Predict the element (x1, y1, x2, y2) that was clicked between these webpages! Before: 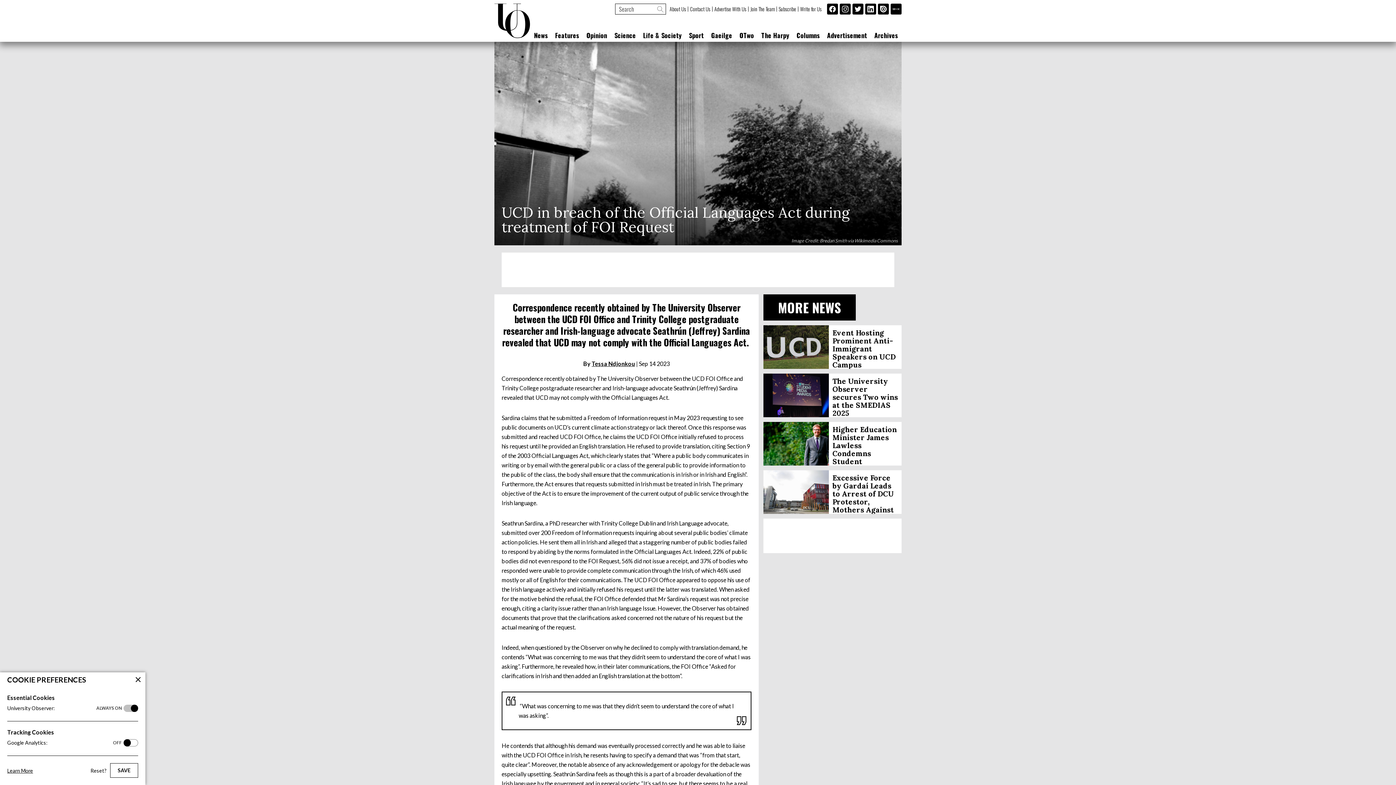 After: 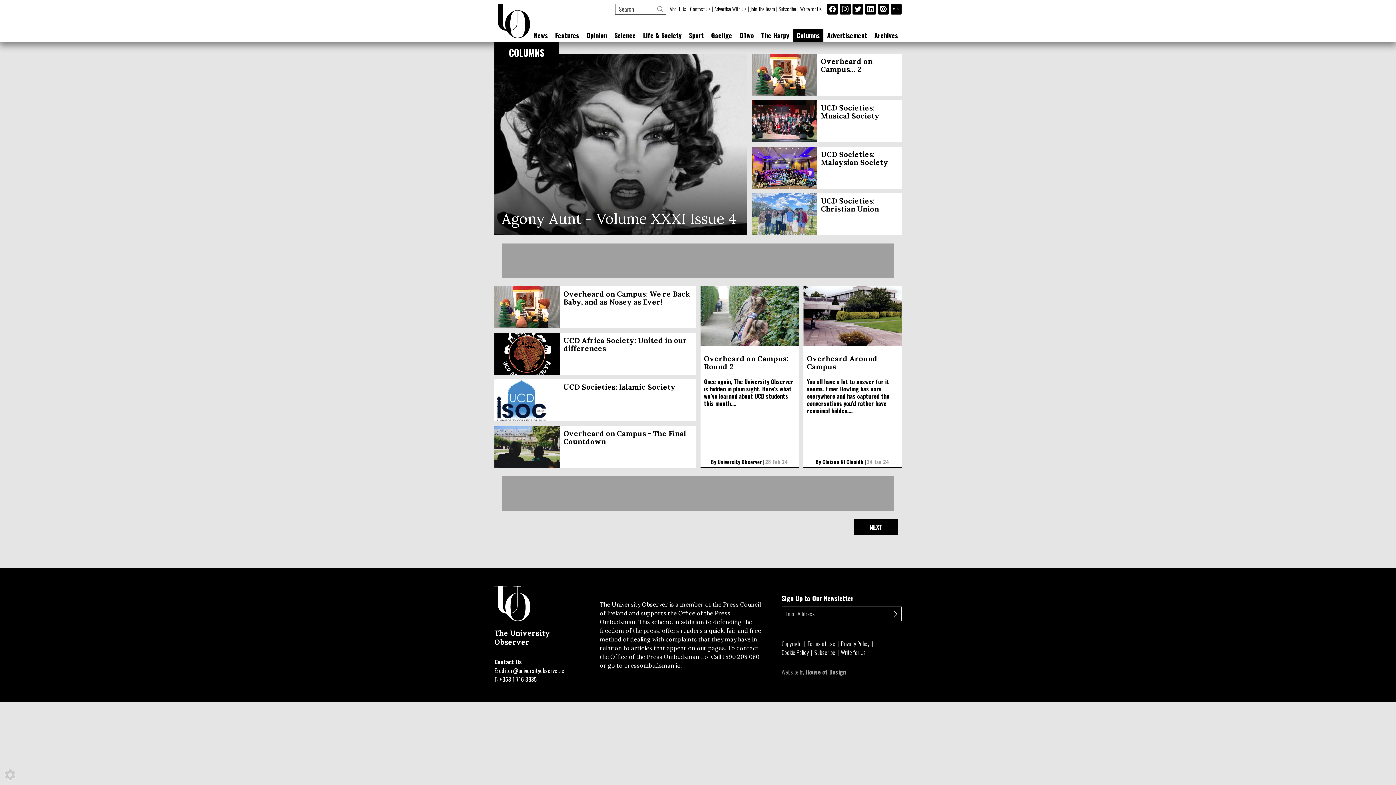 Action: bbox: (793, 29, 823, 41) label: Columns